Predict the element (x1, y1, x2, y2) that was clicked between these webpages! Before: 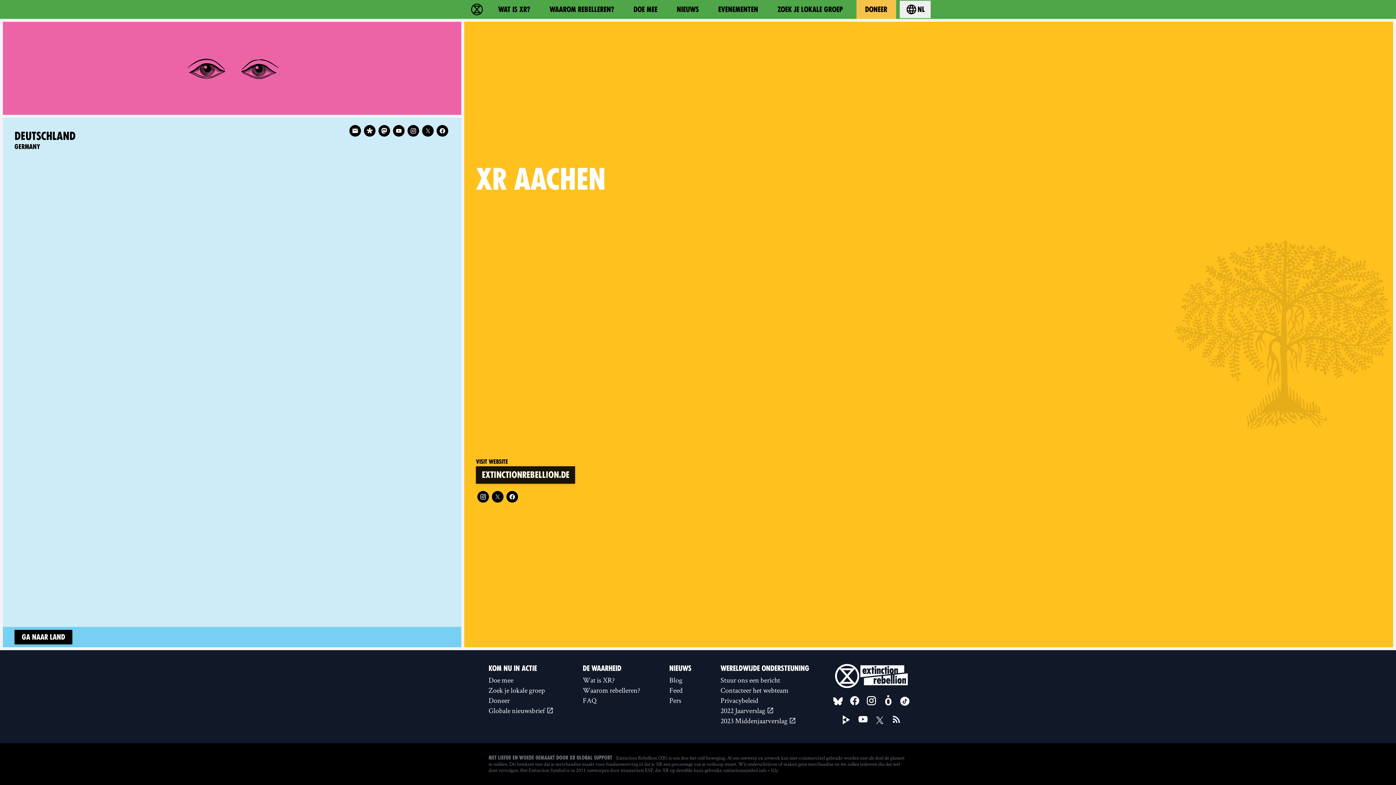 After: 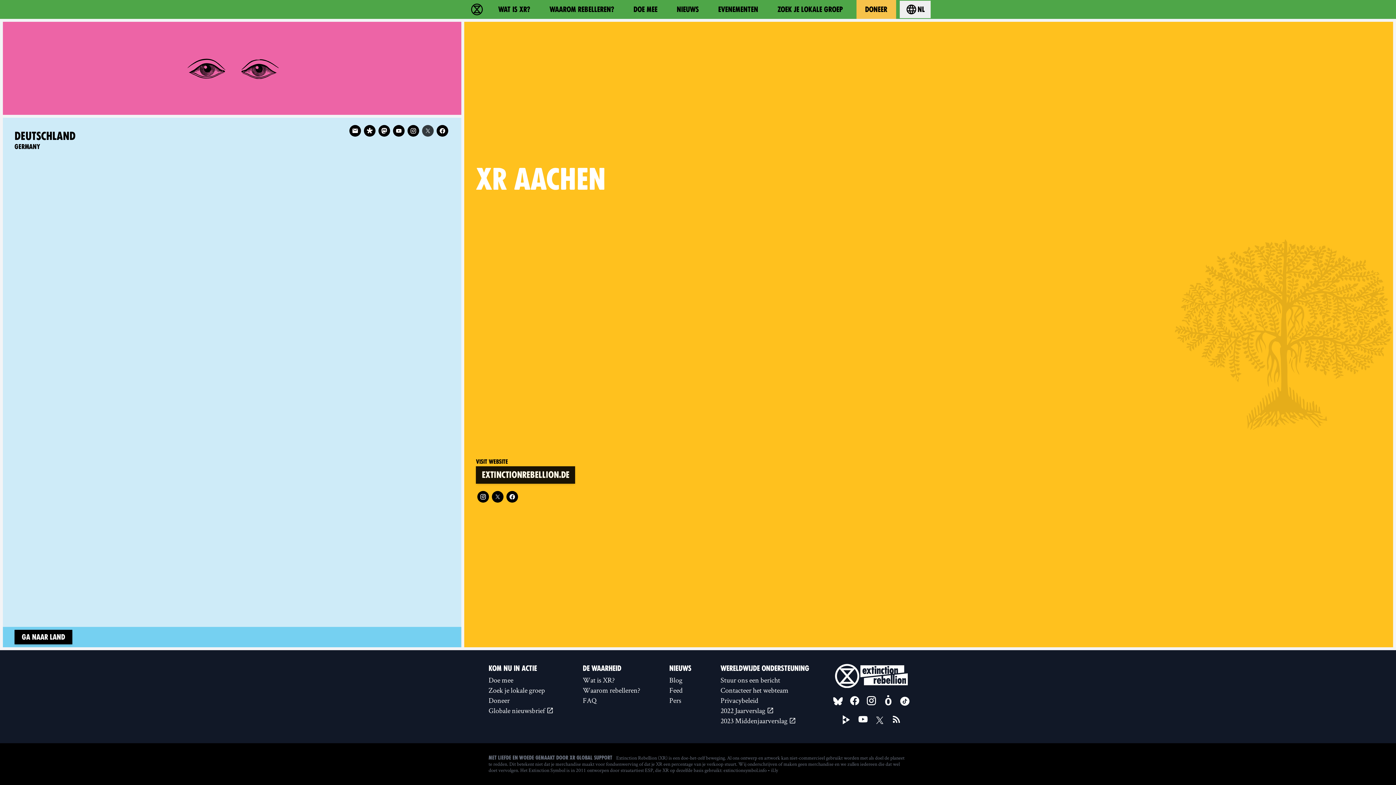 Action: bbox: (422, 125, 433, 136) label: Twitter